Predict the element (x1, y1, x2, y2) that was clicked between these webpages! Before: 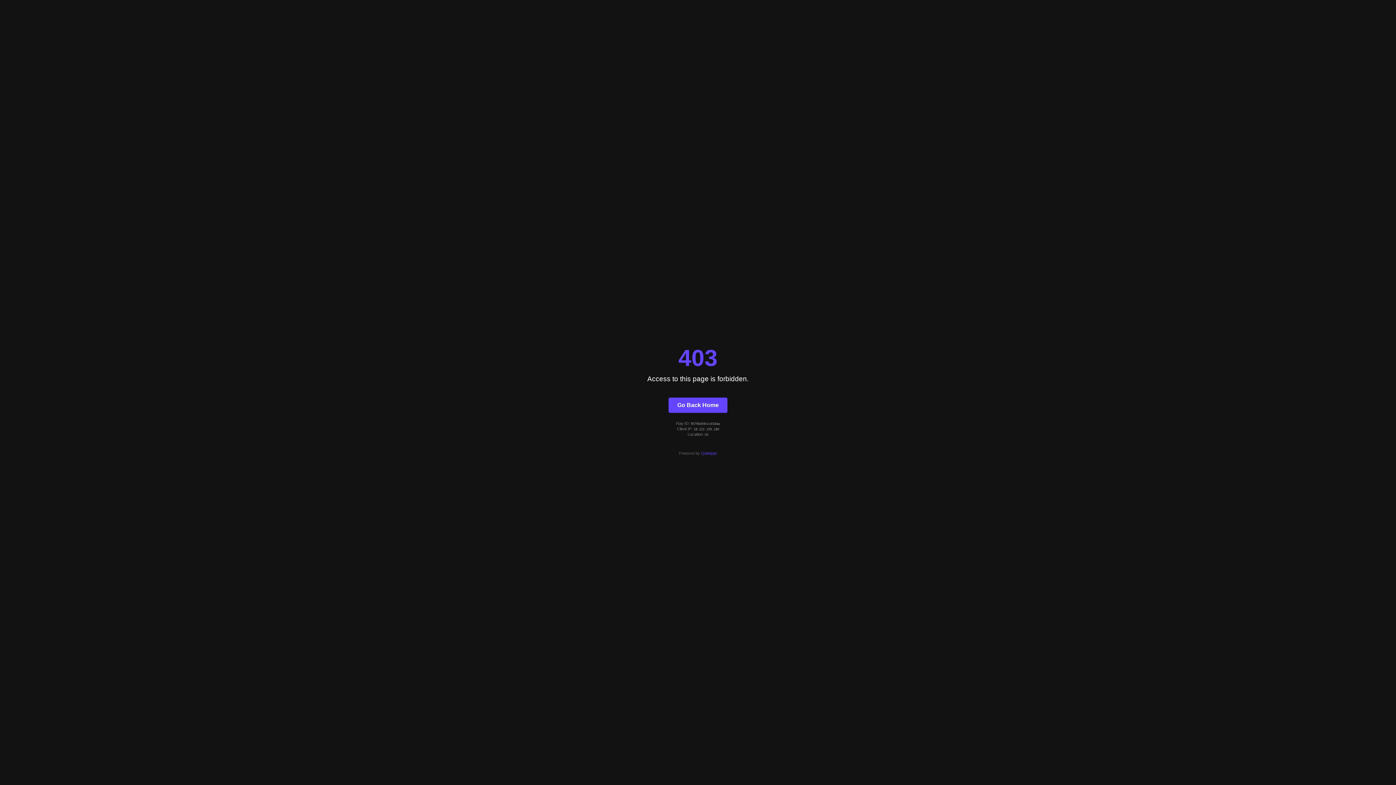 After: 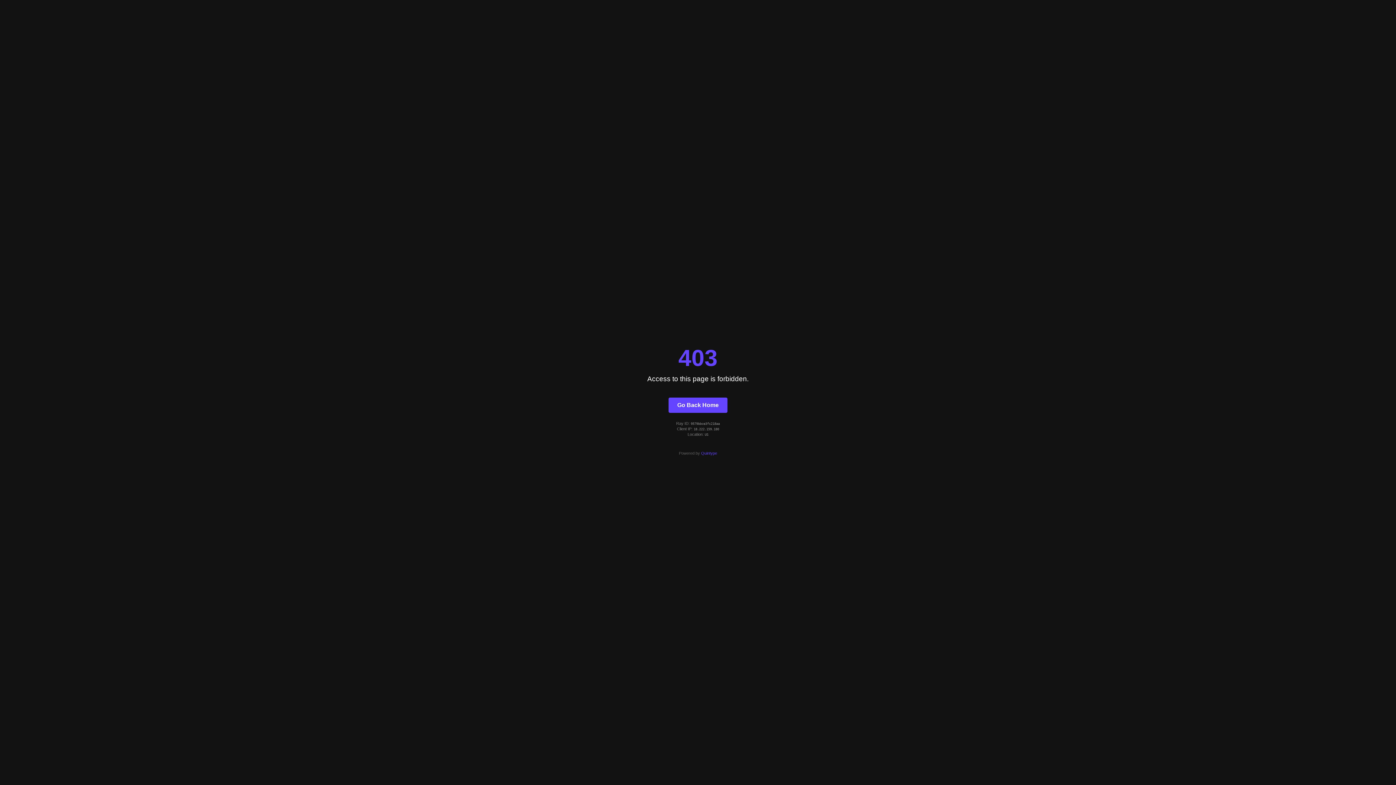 Action: bbox: (668, 397, 727, 412) label: Go Back Home